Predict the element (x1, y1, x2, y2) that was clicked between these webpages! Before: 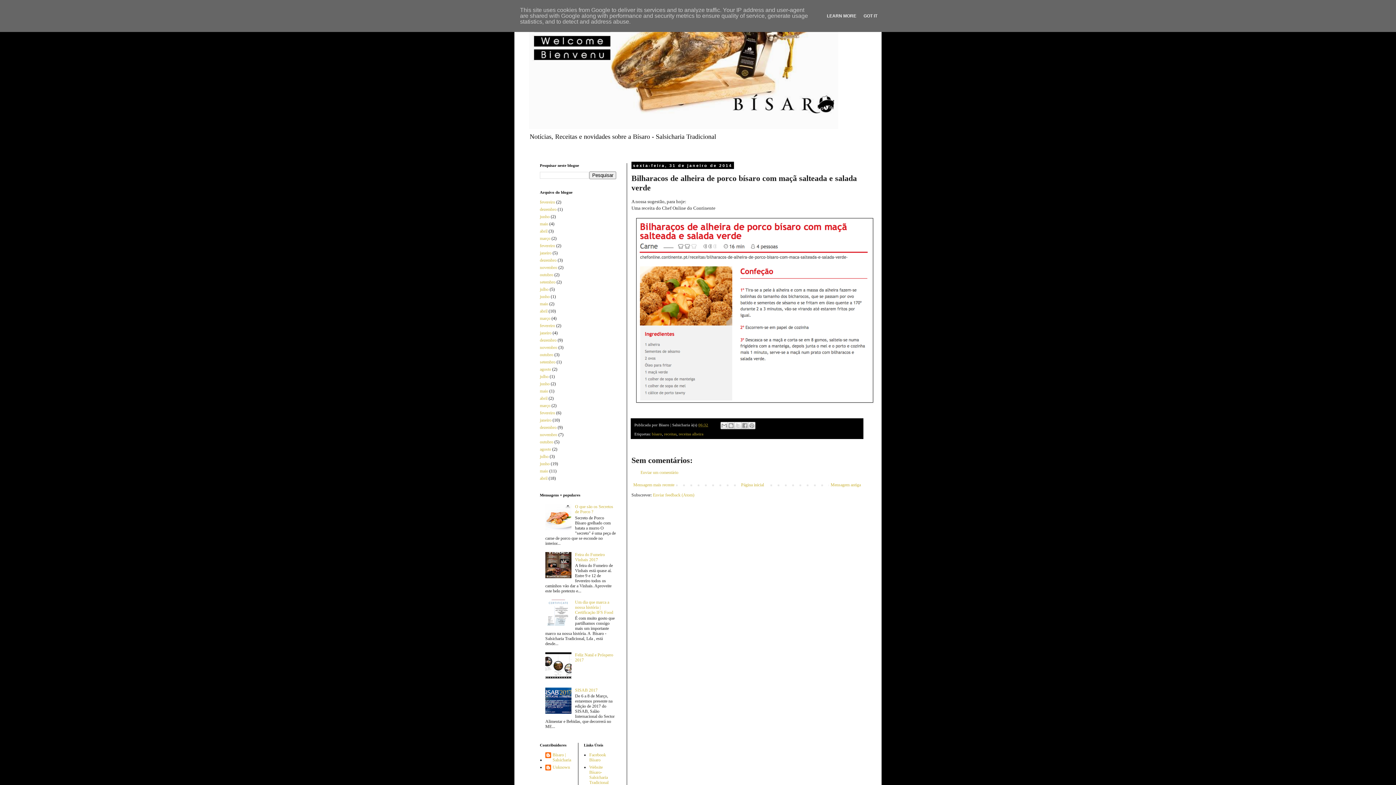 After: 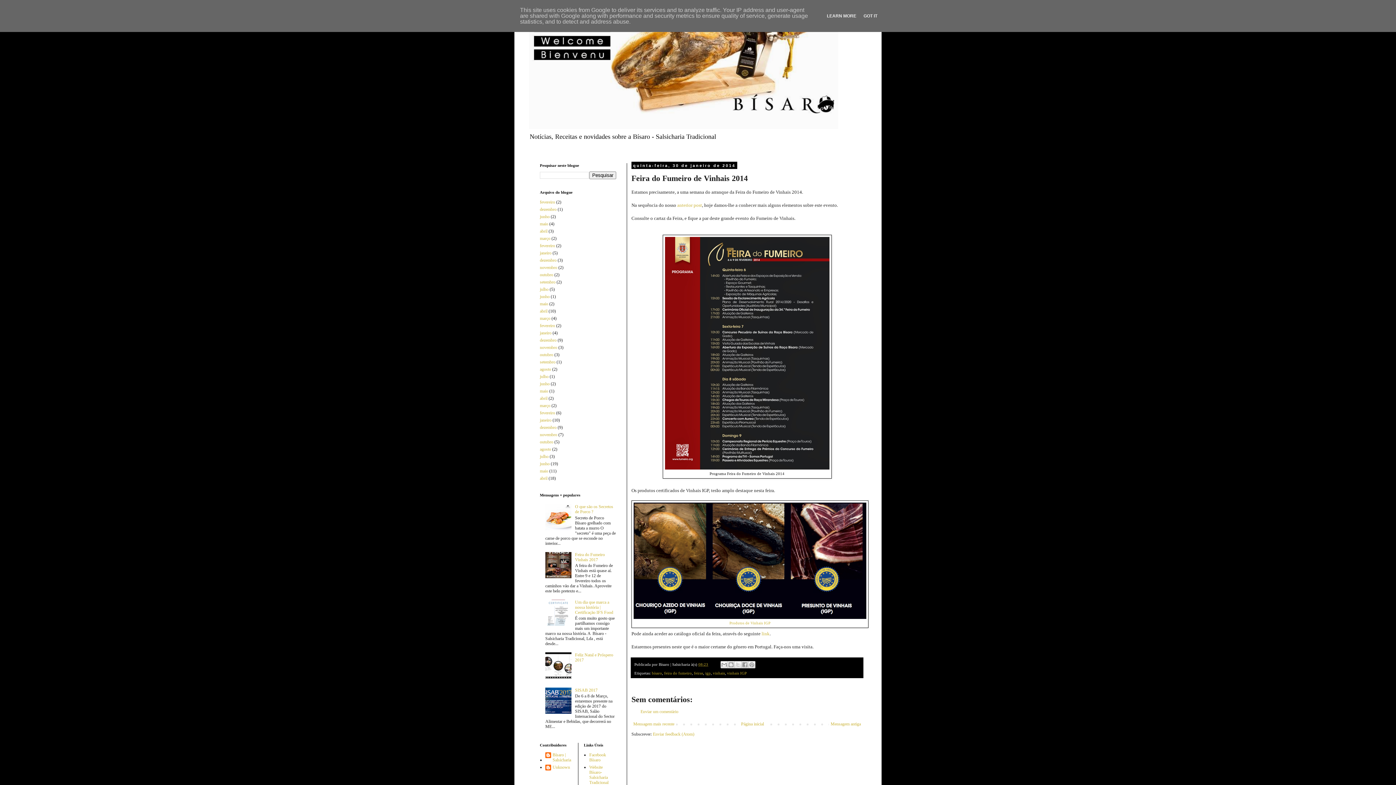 Action: bbox: (829, 480, 862, 489) label: Mensagem antiga